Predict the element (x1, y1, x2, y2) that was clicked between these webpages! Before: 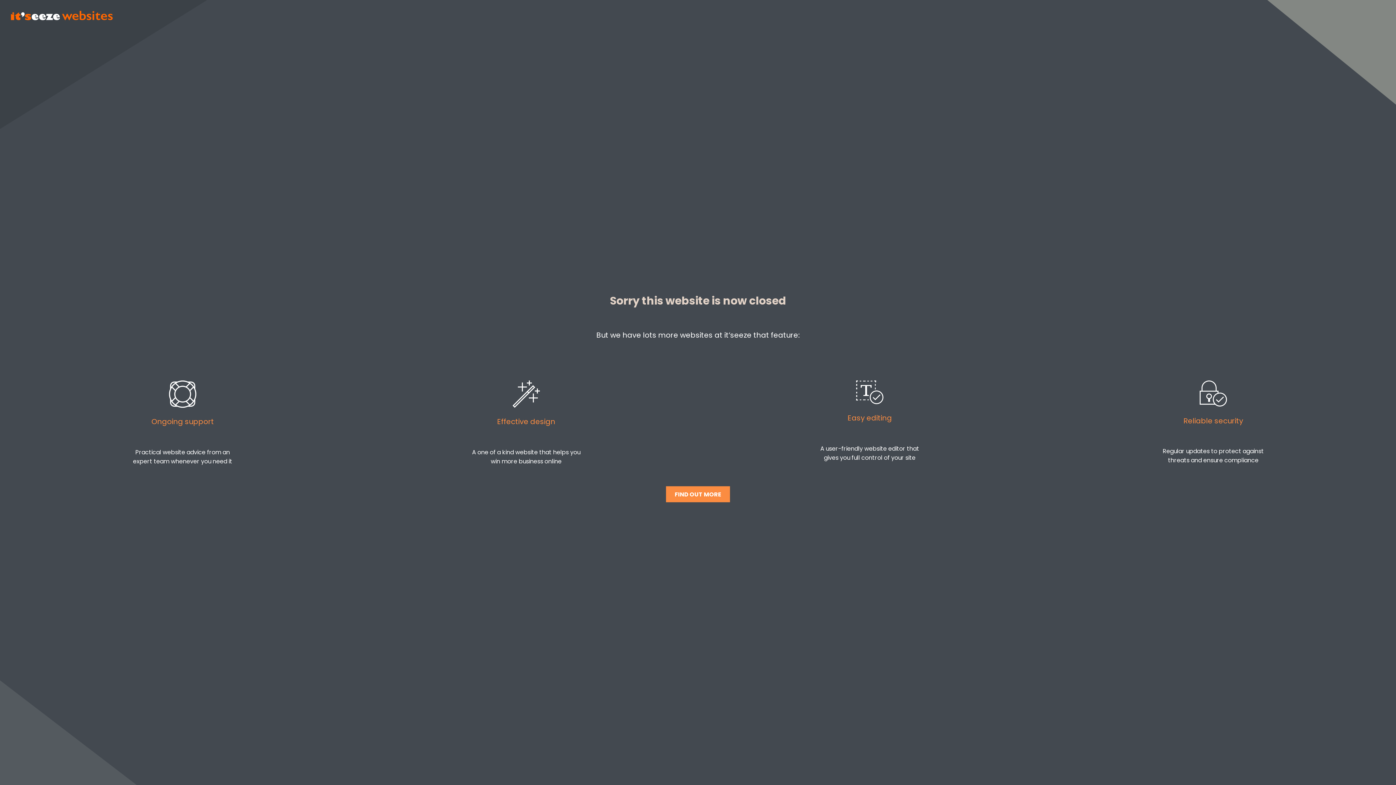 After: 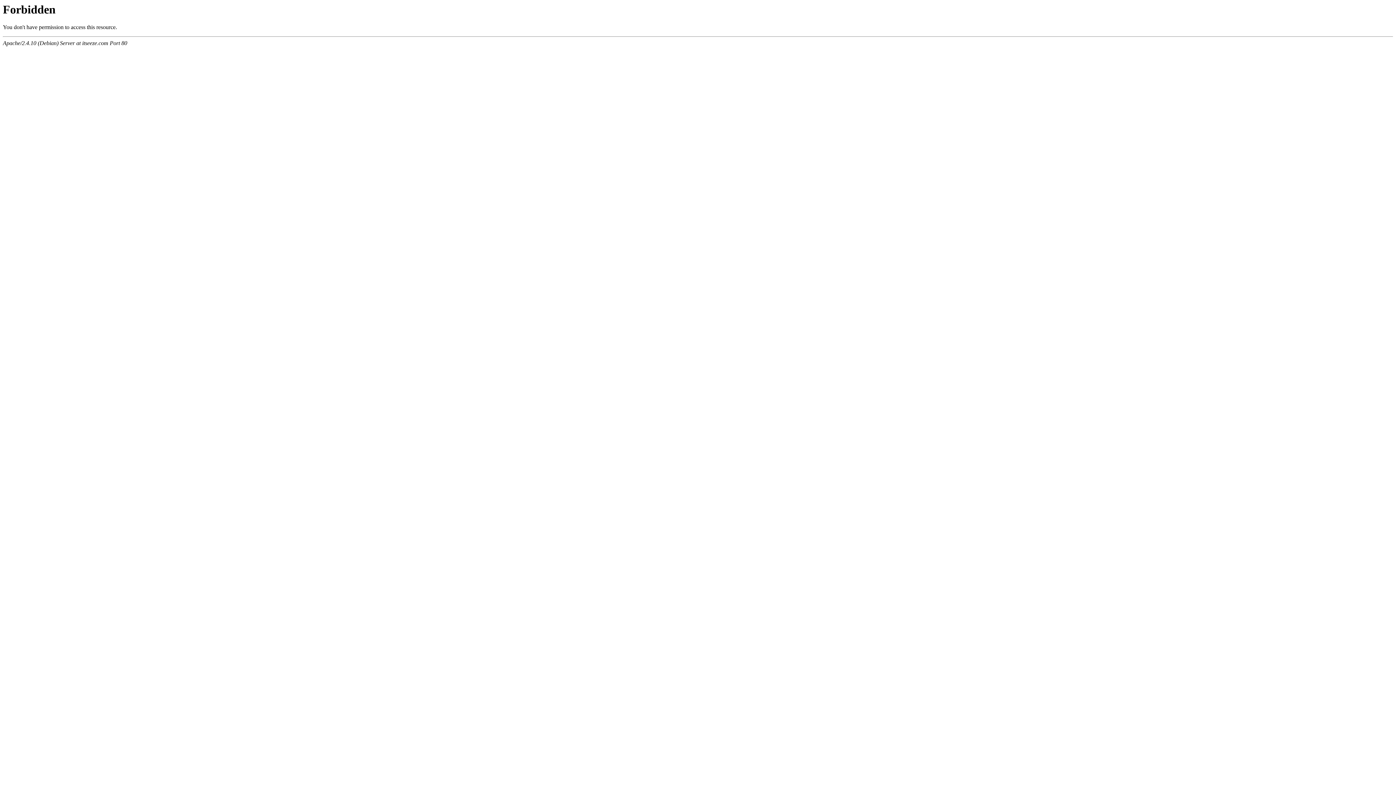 Action: bbox: (10, 14, 112, 22)